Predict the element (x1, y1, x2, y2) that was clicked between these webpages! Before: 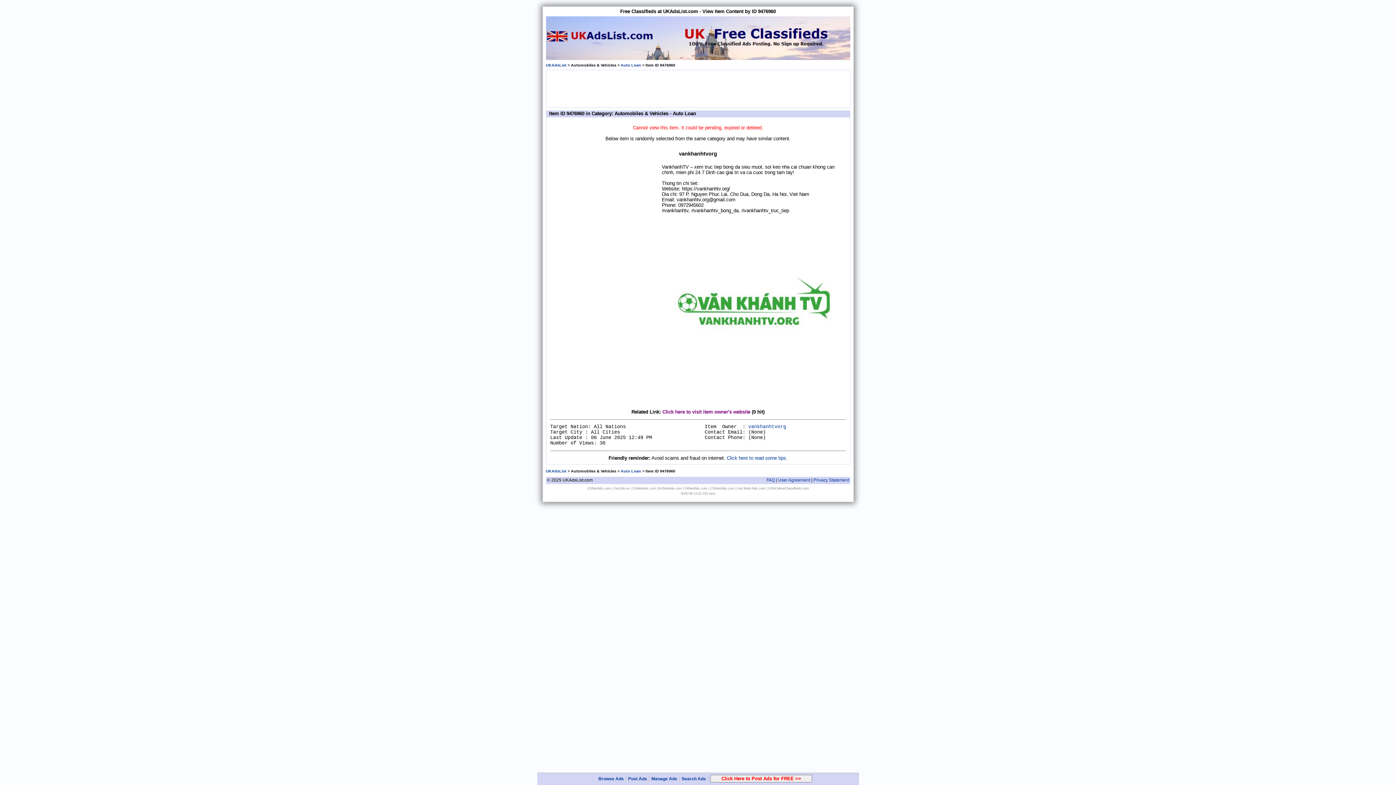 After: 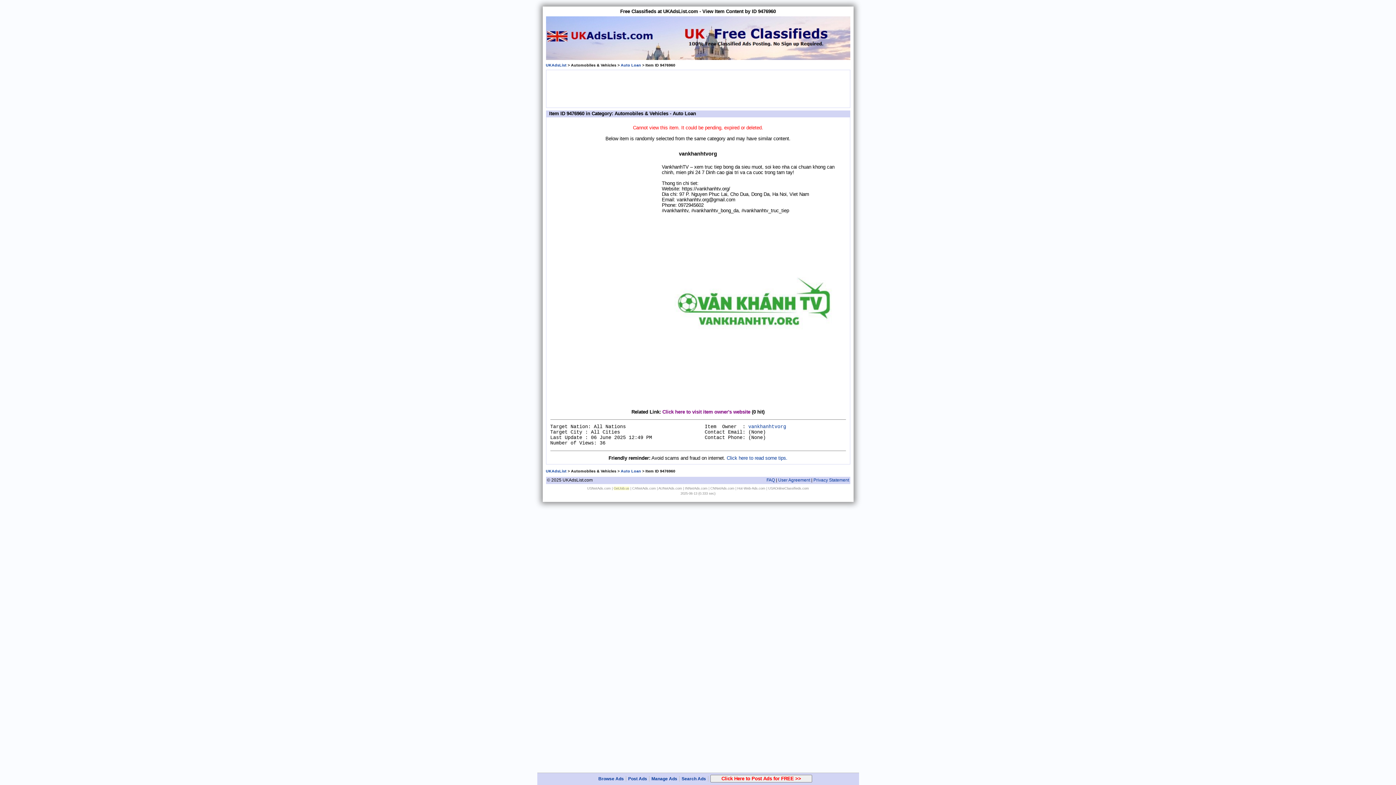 Action: bbox: (613, 486, 629, 490) label: GetJob.us